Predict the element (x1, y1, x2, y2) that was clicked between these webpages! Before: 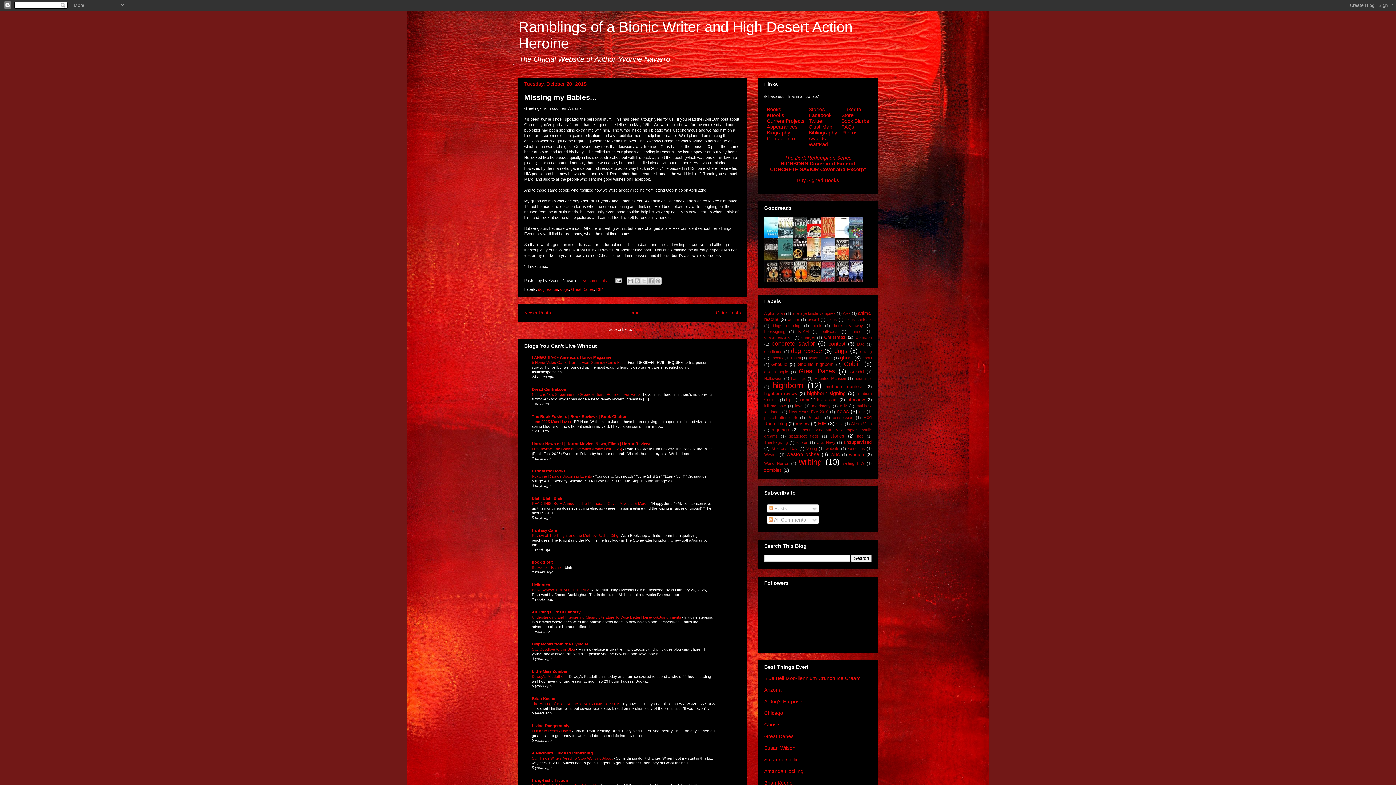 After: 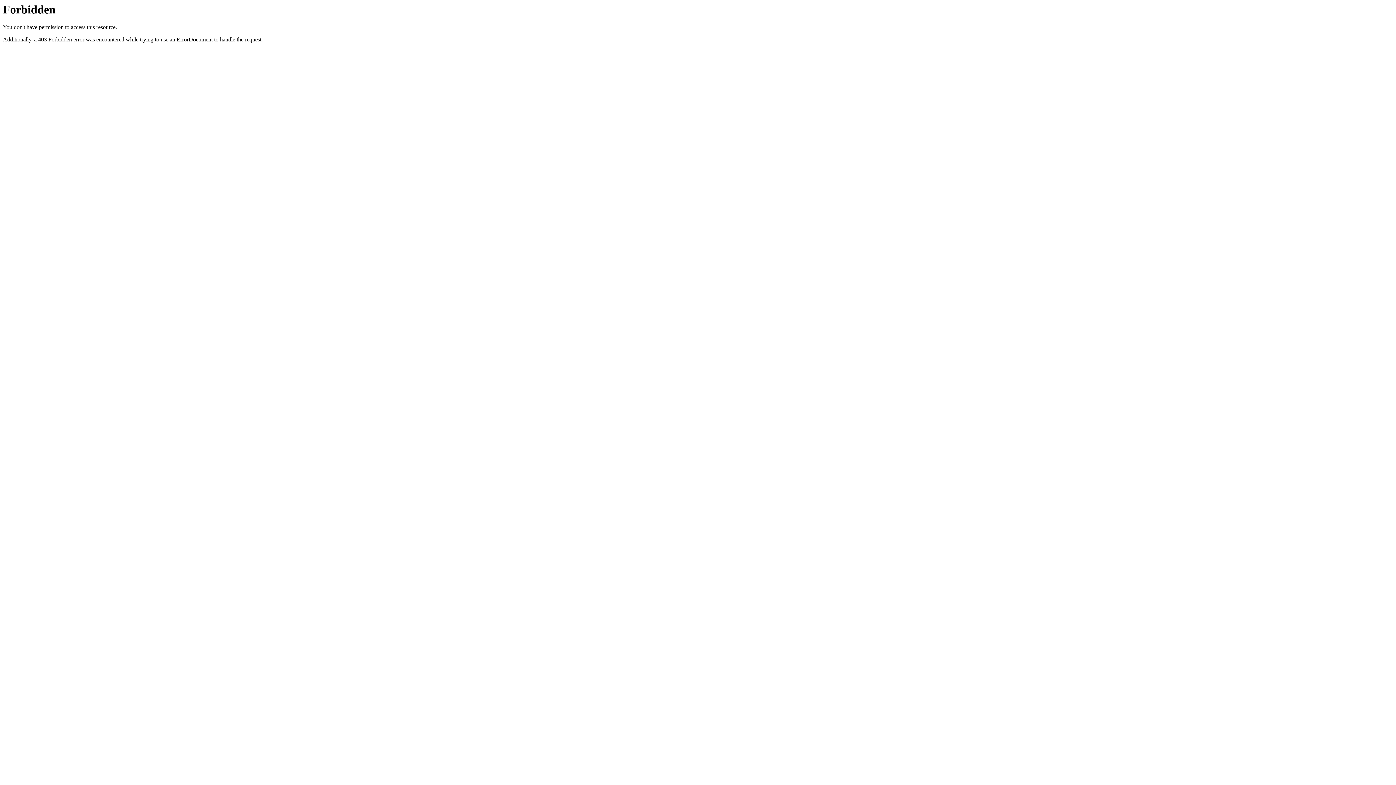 Action: bbox: (767, 129, 790, 135) label: Biography